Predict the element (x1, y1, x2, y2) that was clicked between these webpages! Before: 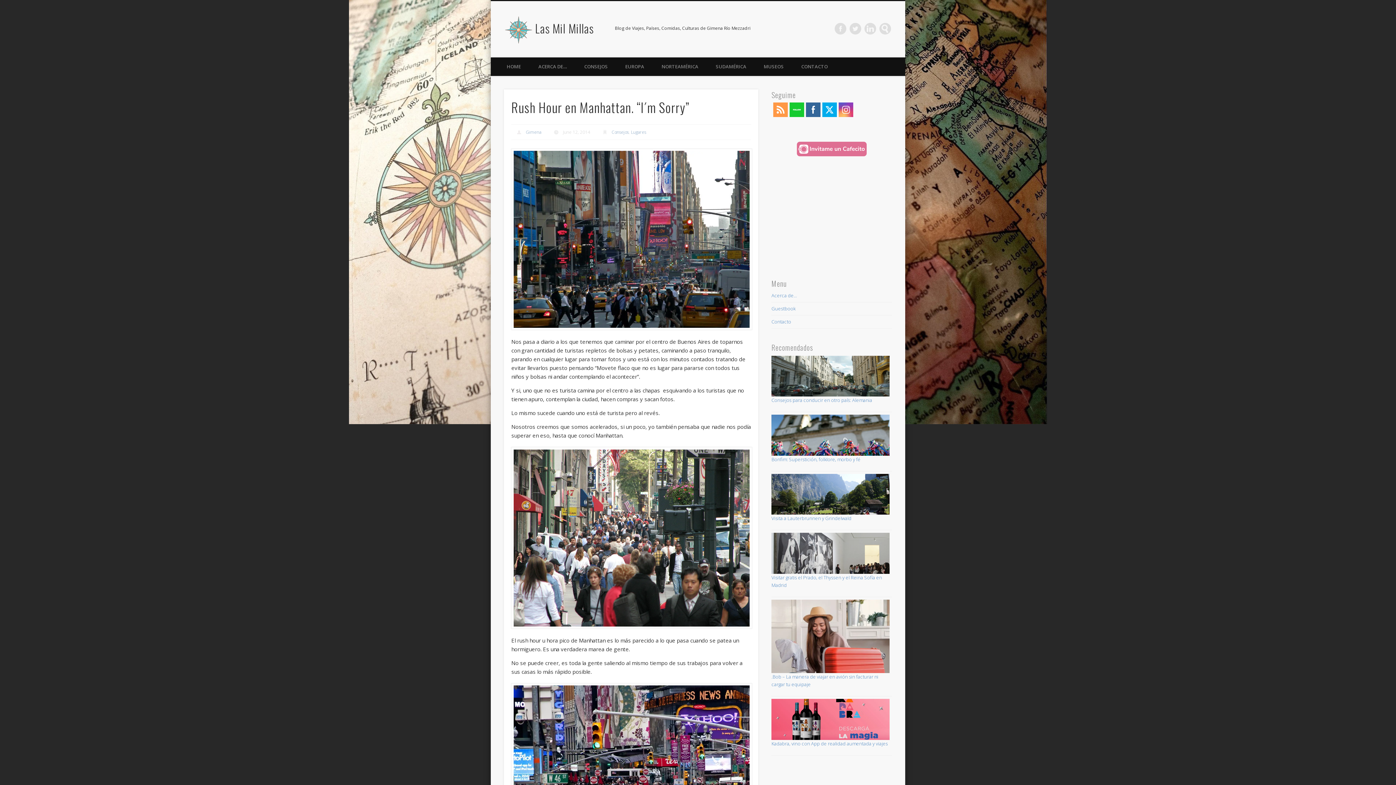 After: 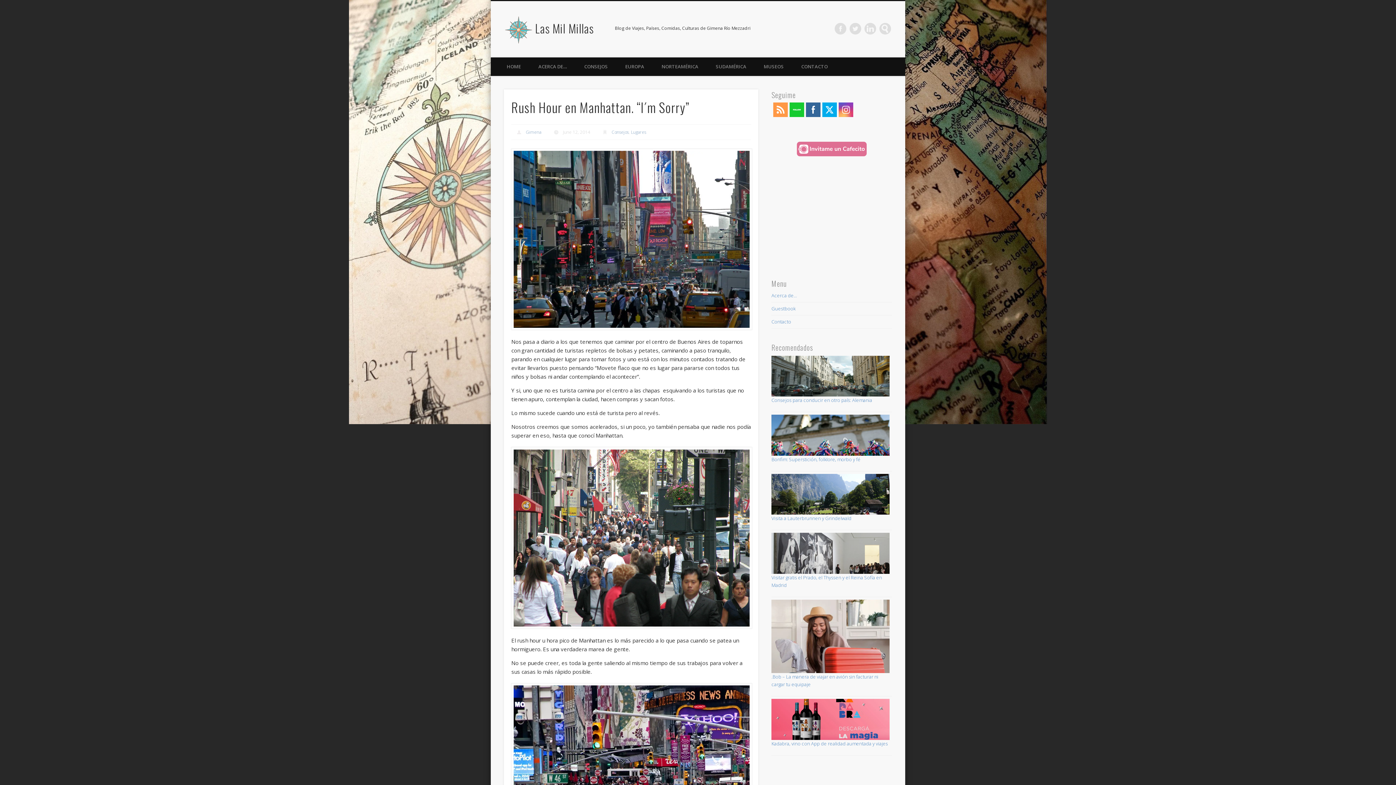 Action: bbox: (822, 102, 837, 117)